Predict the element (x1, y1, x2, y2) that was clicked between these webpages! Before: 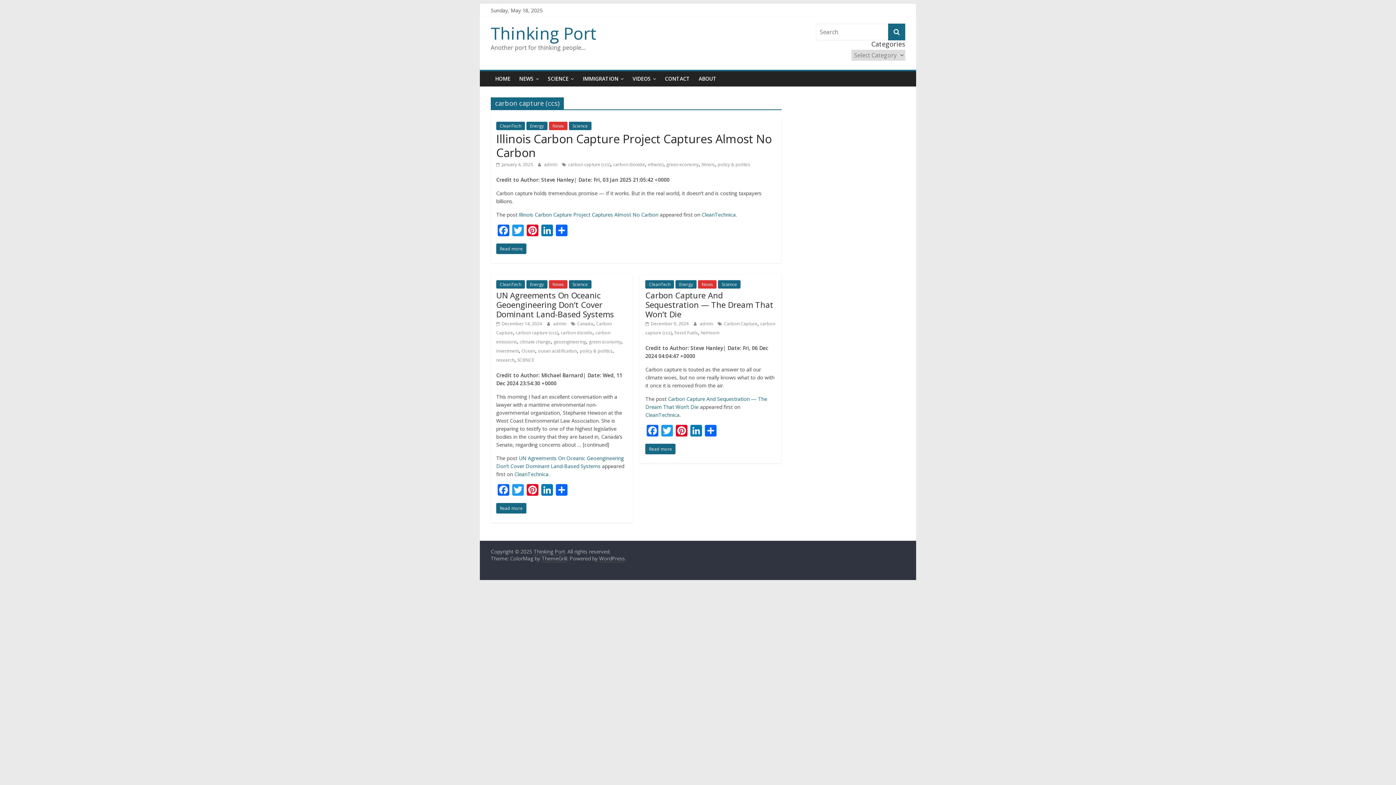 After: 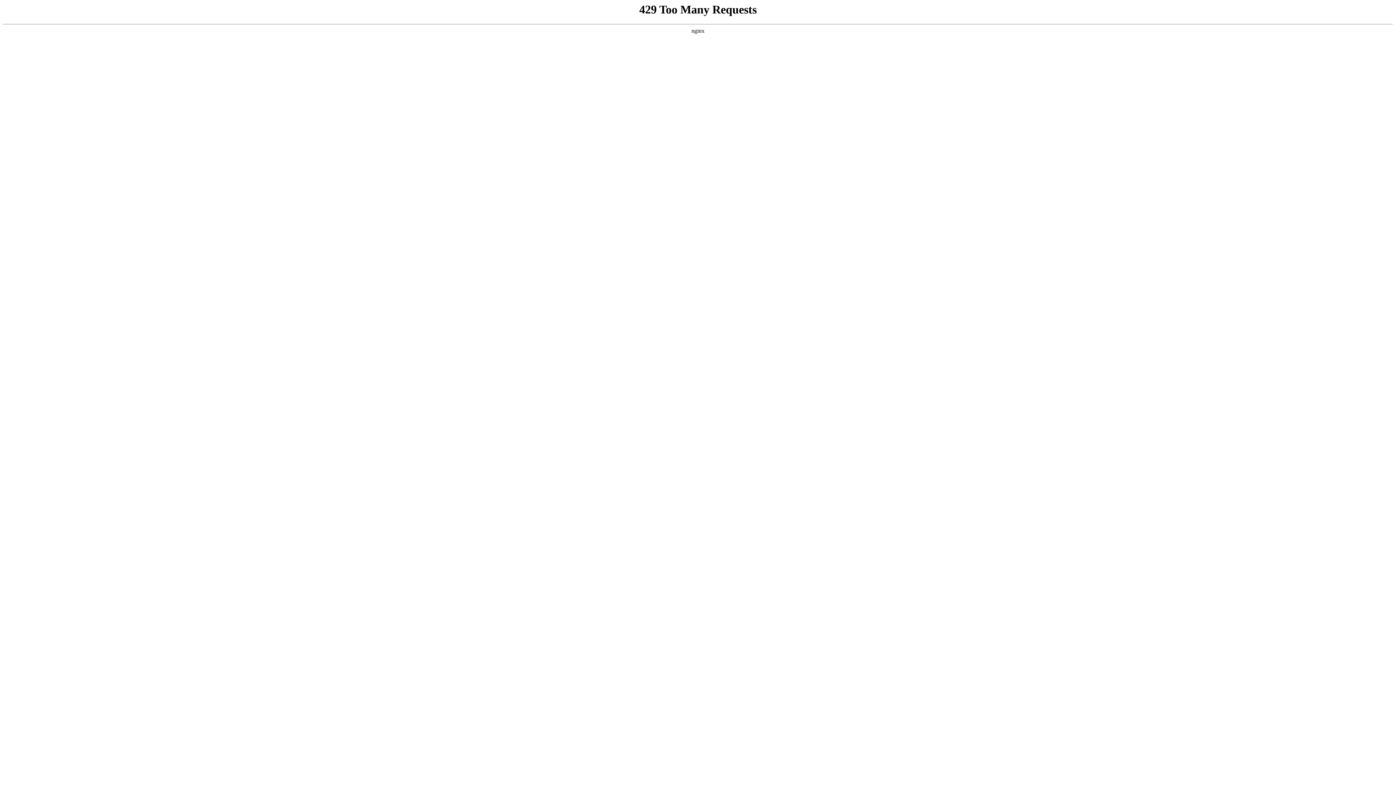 Action: bbox: (701, 211, 736, 218) label: CleanTechnica